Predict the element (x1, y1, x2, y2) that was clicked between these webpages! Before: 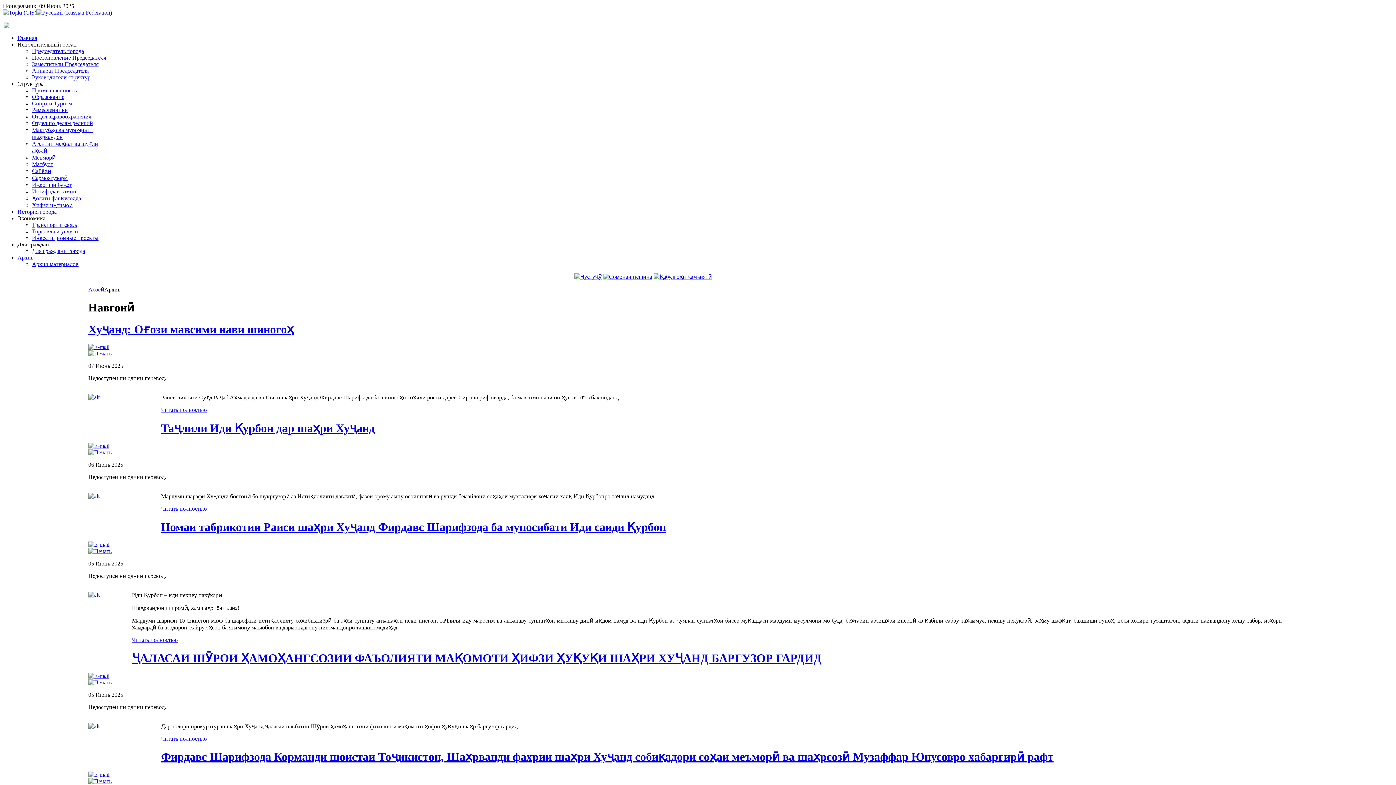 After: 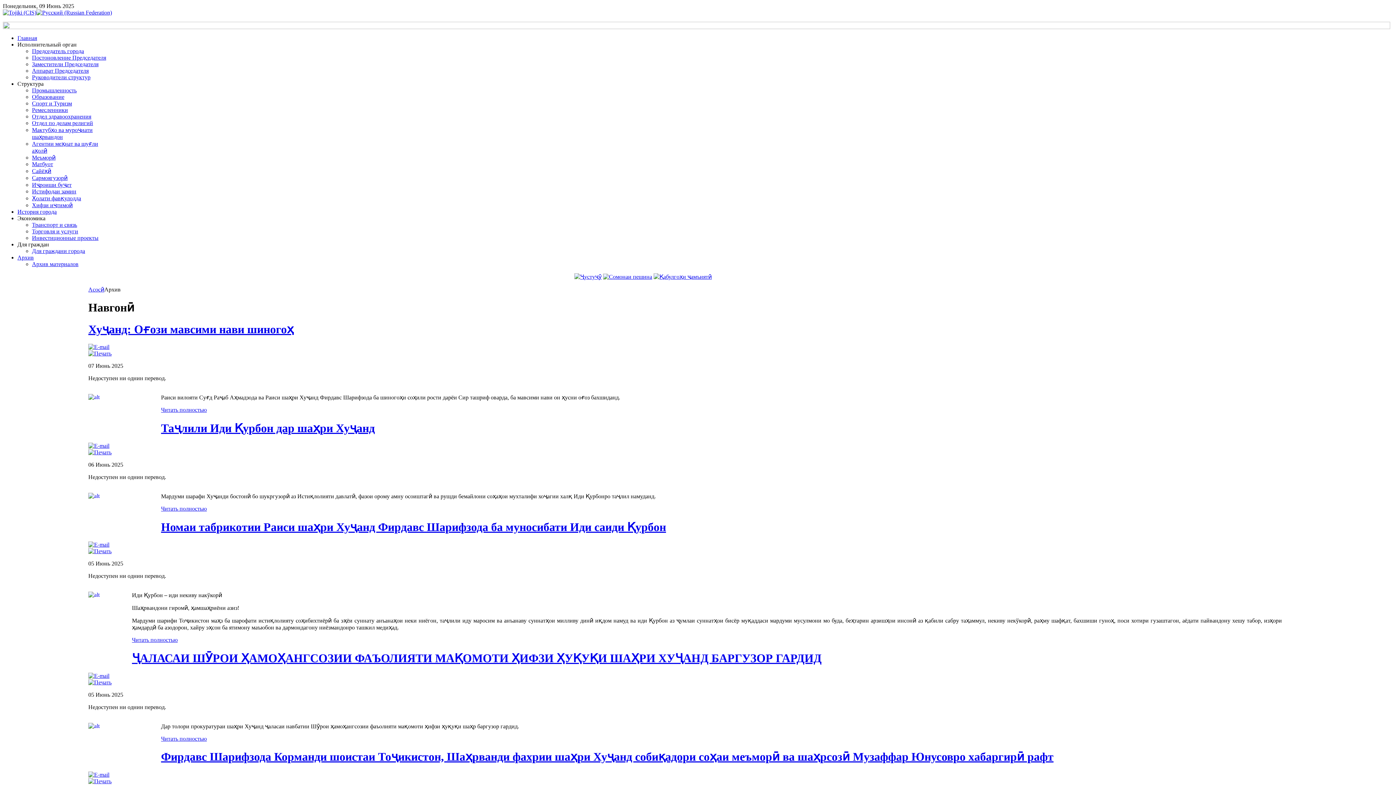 Action: bbox: (88, 394, 161, 442)